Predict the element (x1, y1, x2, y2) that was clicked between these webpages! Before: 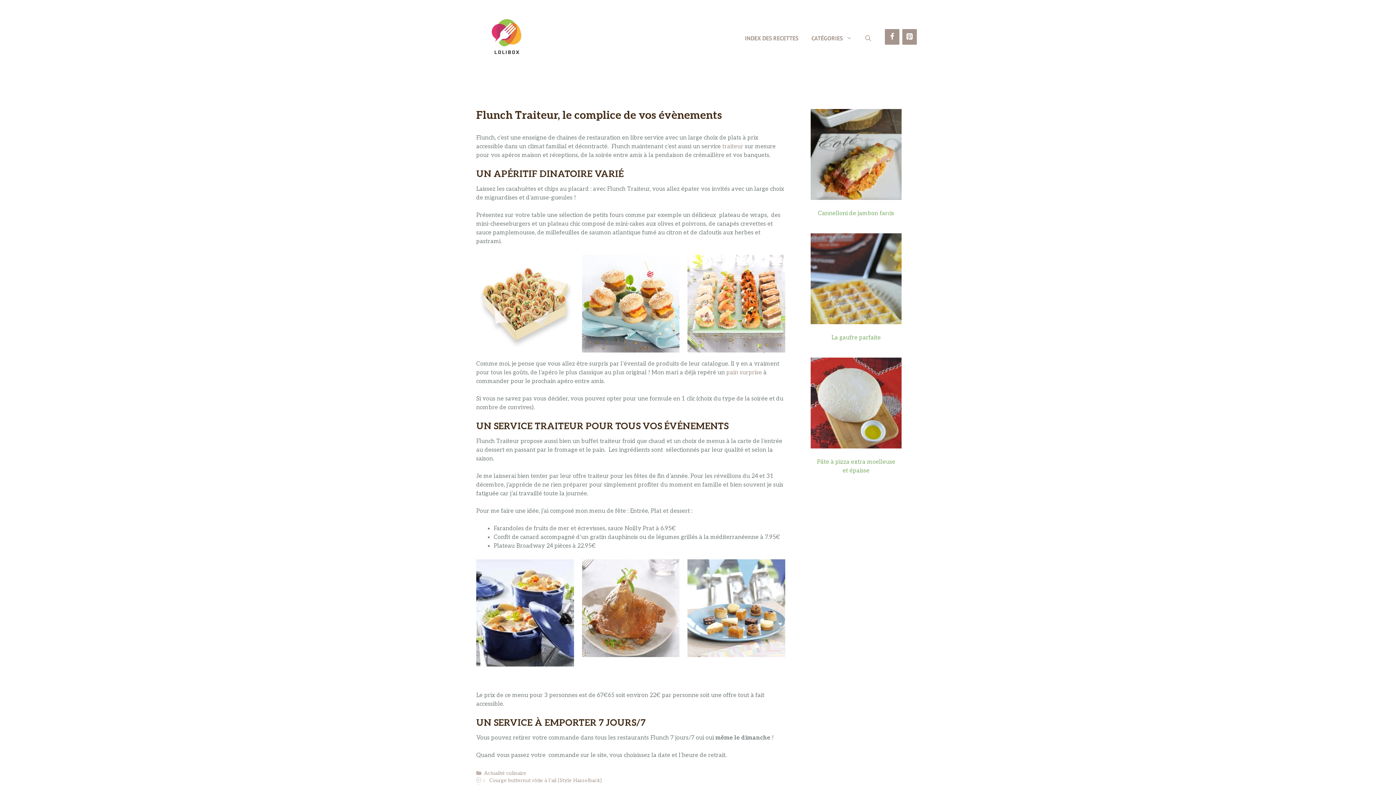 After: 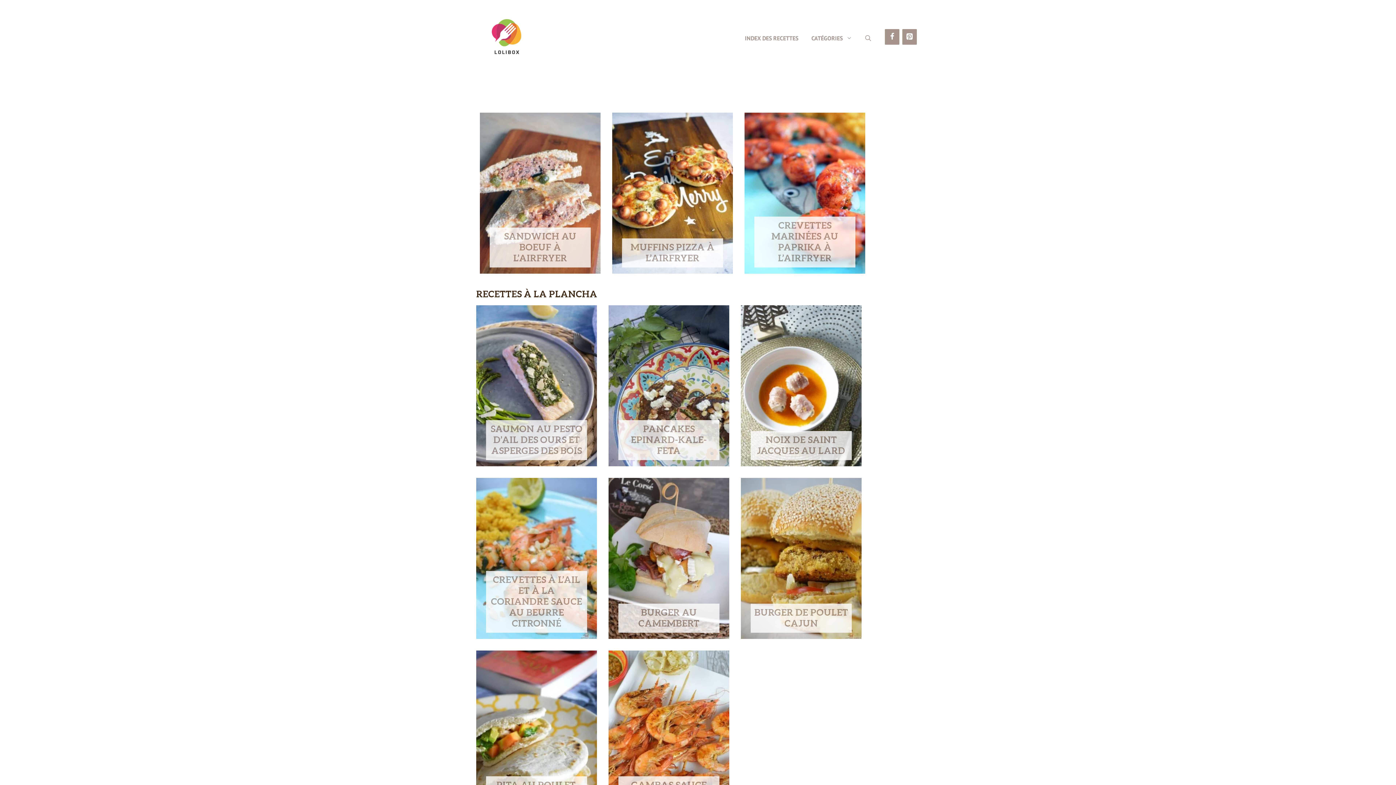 Action: bbox: (476, 34, 538, 41)